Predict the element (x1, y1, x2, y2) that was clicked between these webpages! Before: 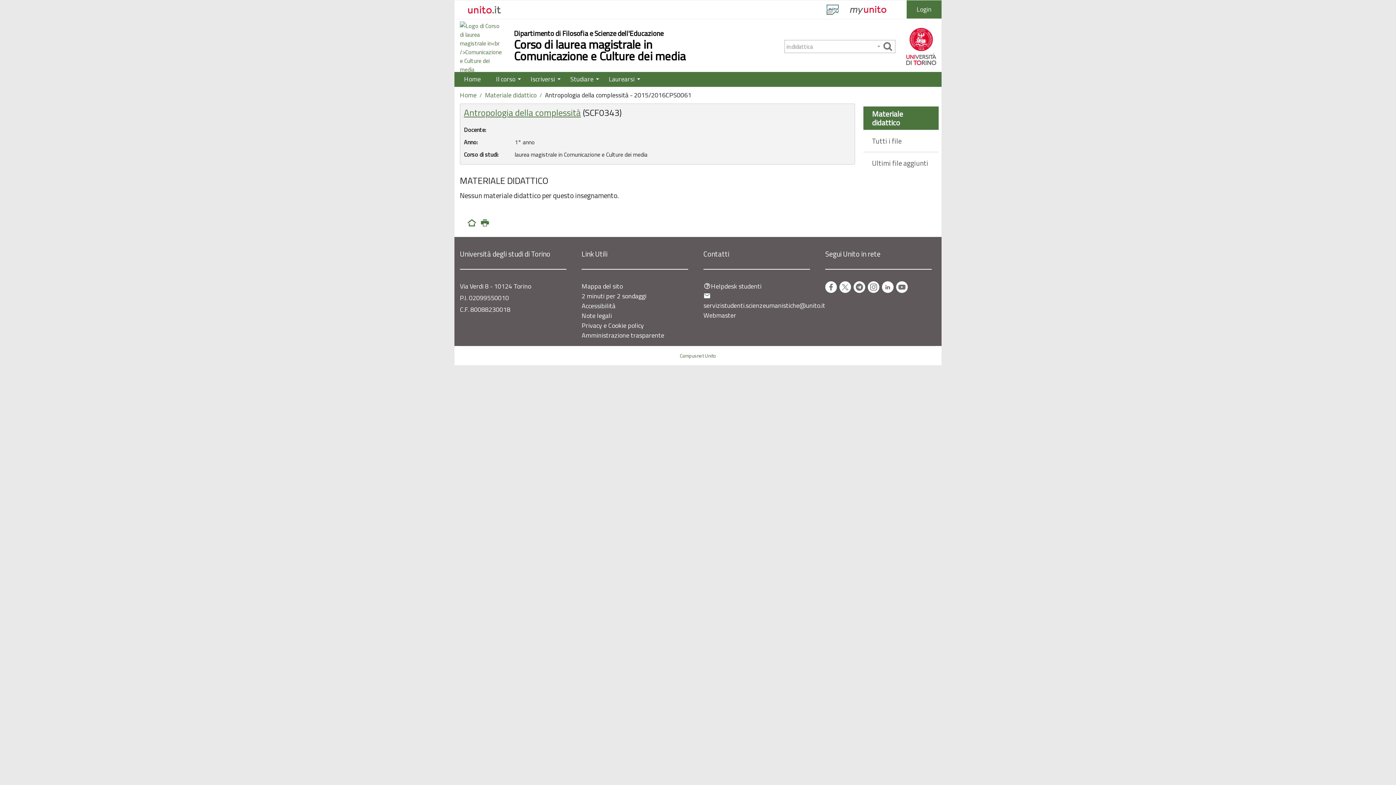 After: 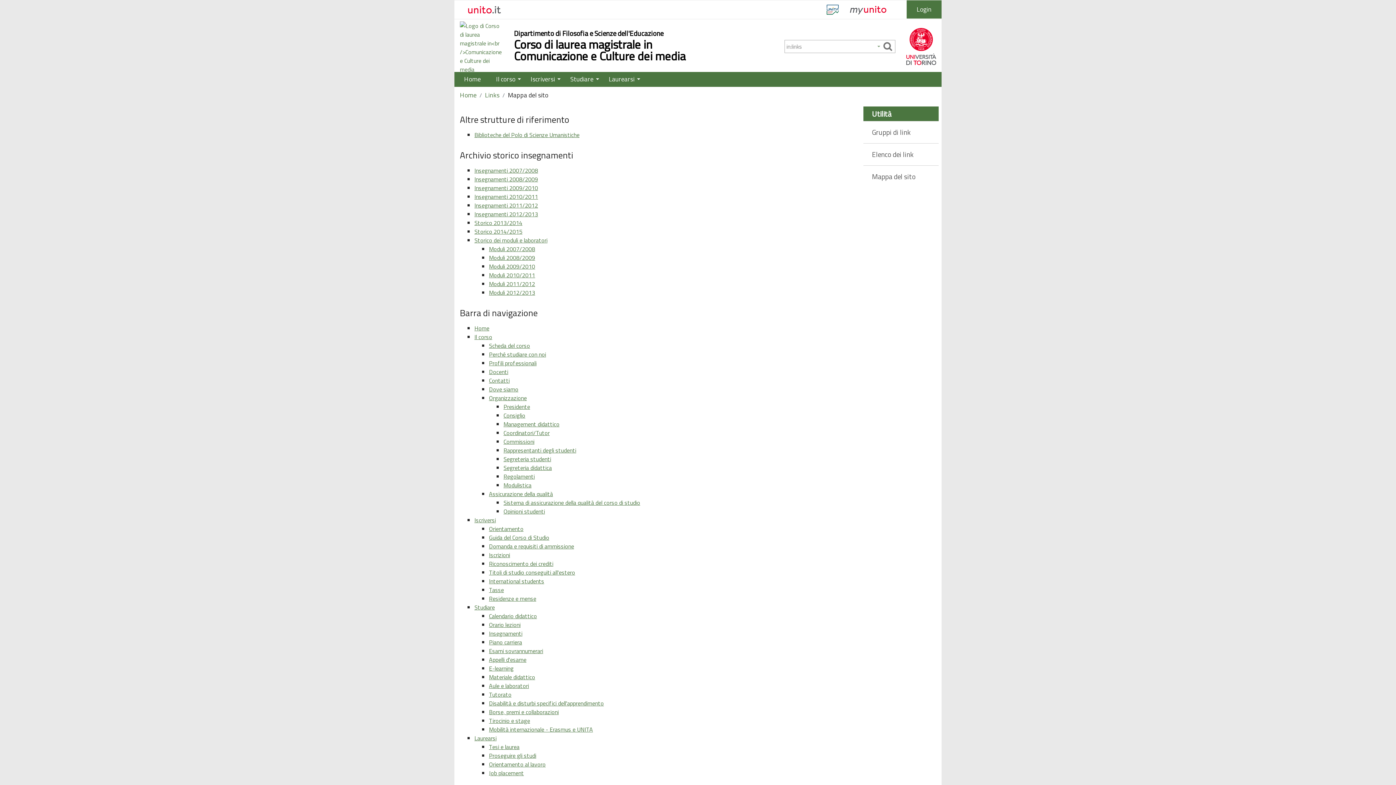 Action: label: Mappa del sito bbox: (581, 281, 622, 291)